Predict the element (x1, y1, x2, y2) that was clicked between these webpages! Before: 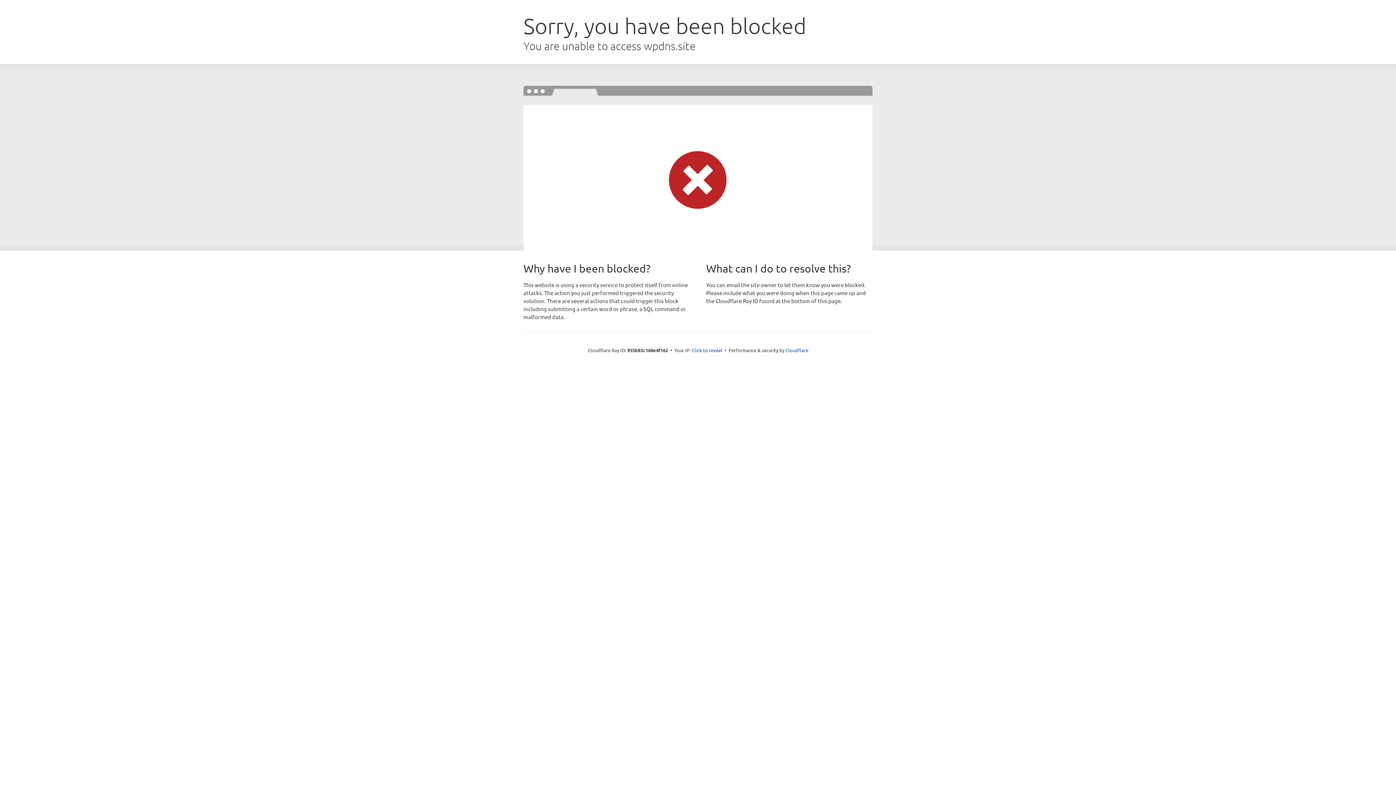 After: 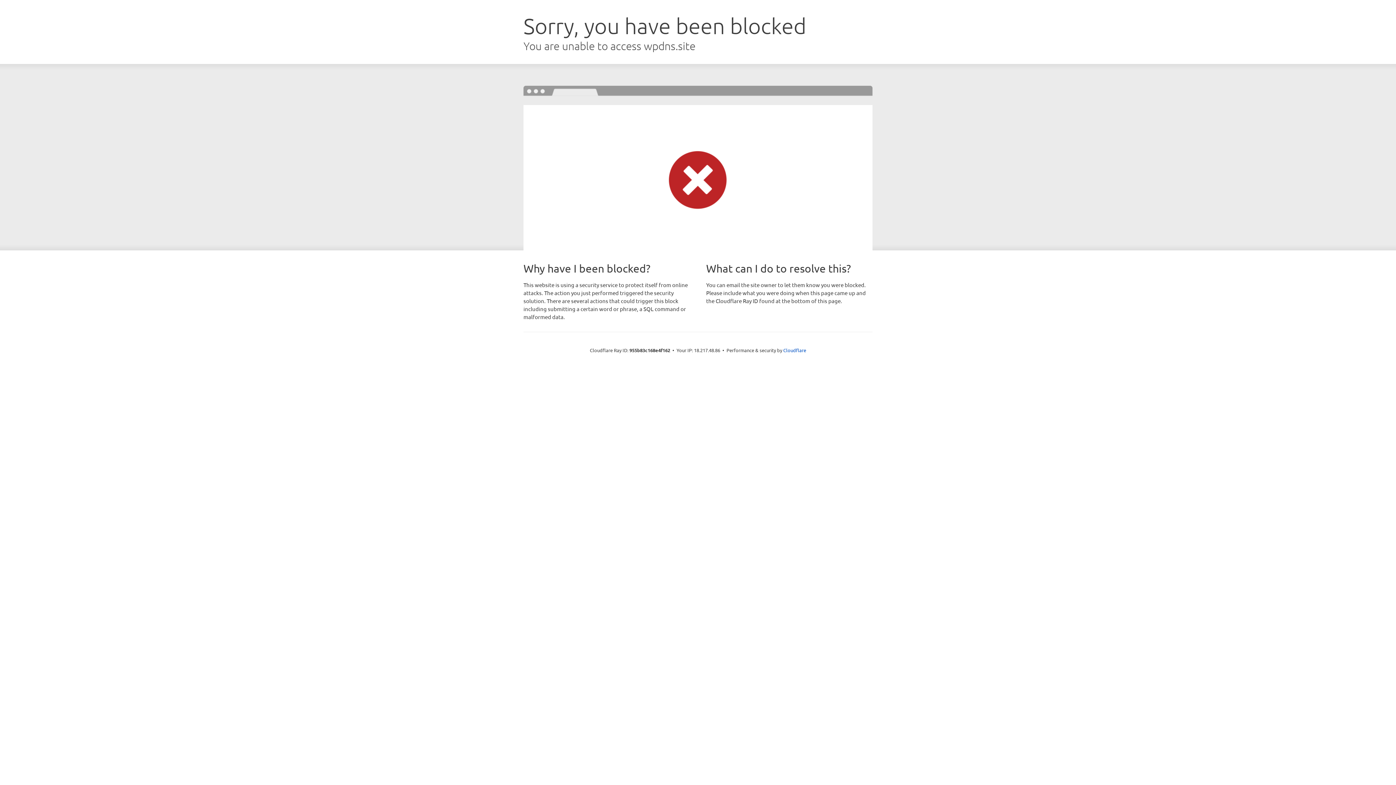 Action: bbox: (692, 346, 722, 353) label: Click to reveal